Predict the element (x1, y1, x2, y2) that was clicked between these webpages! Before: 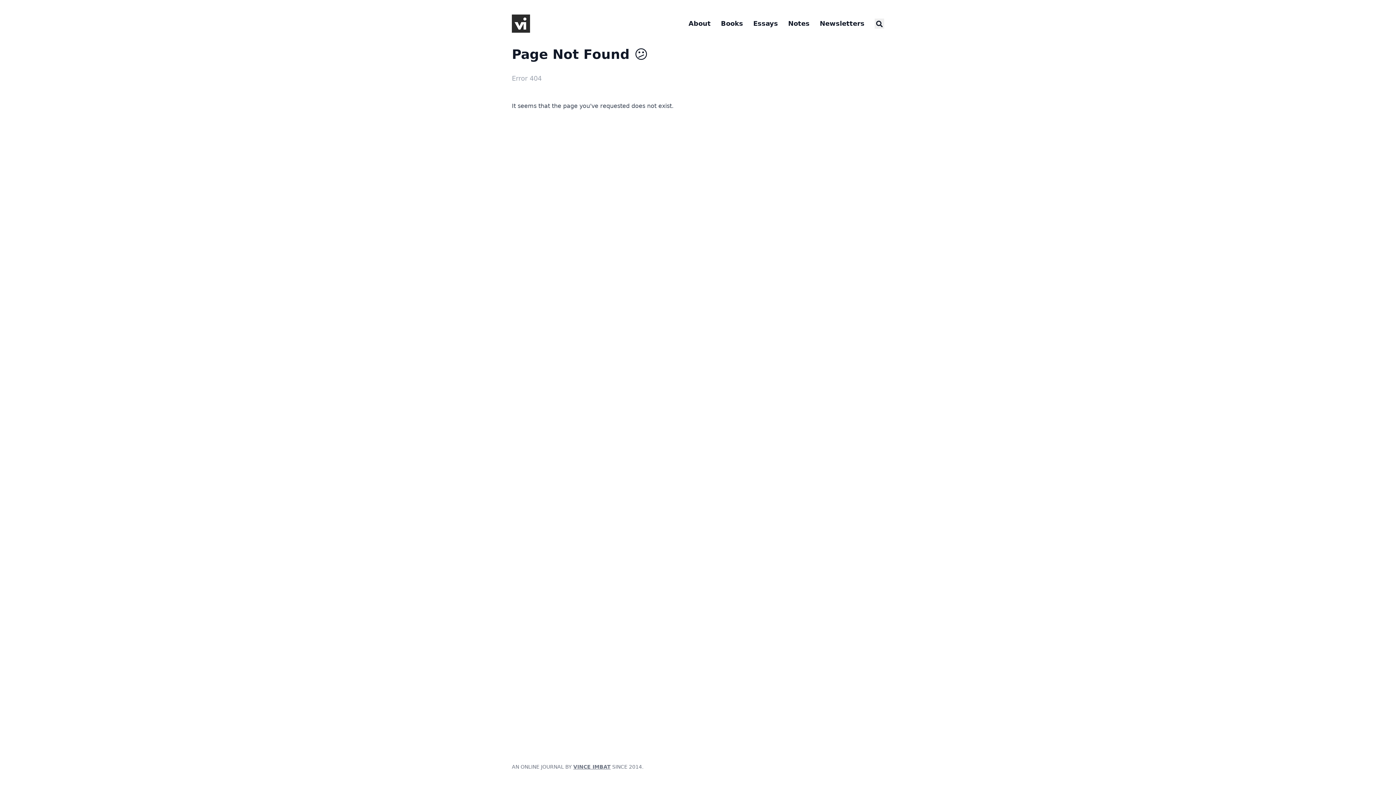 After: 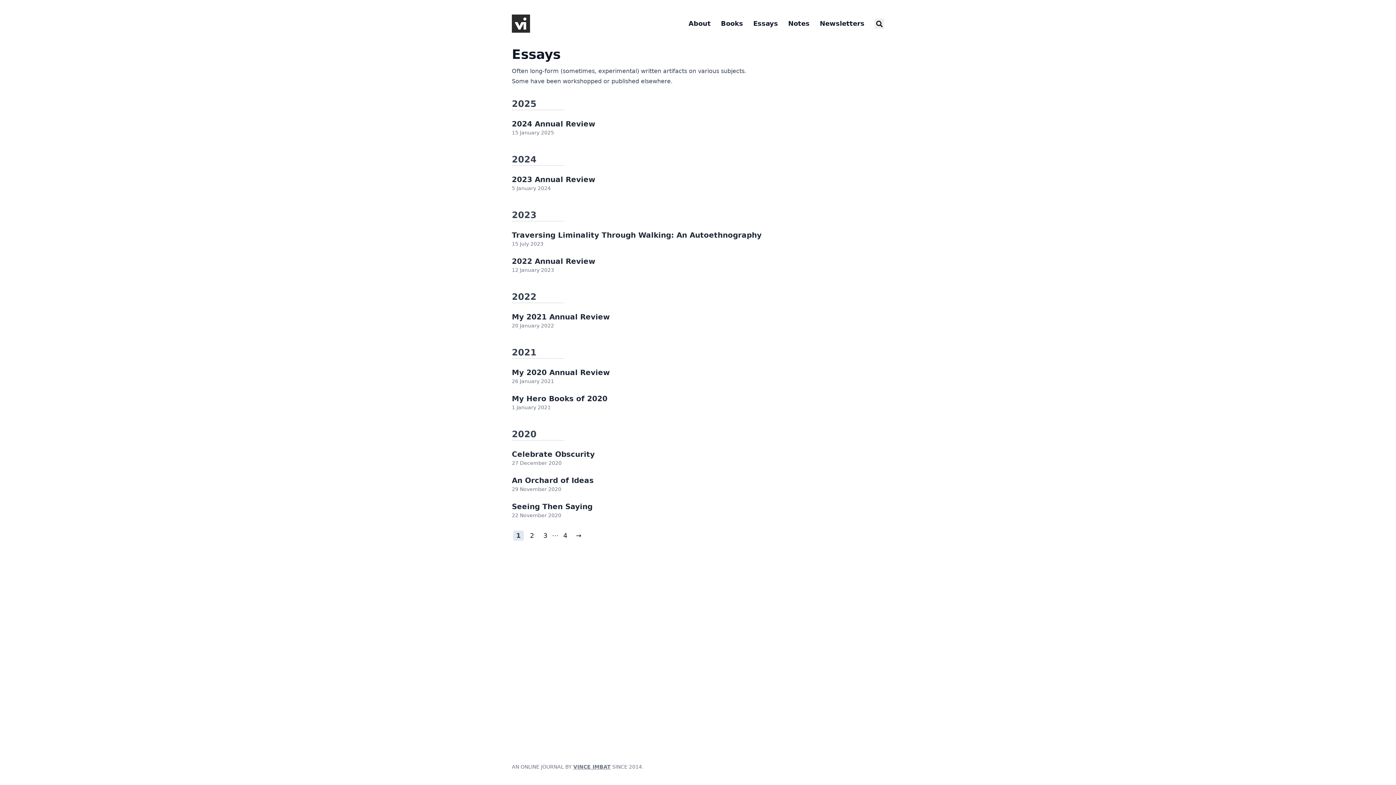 Action: bbox: (753, 19, 778, 27) label: Essays